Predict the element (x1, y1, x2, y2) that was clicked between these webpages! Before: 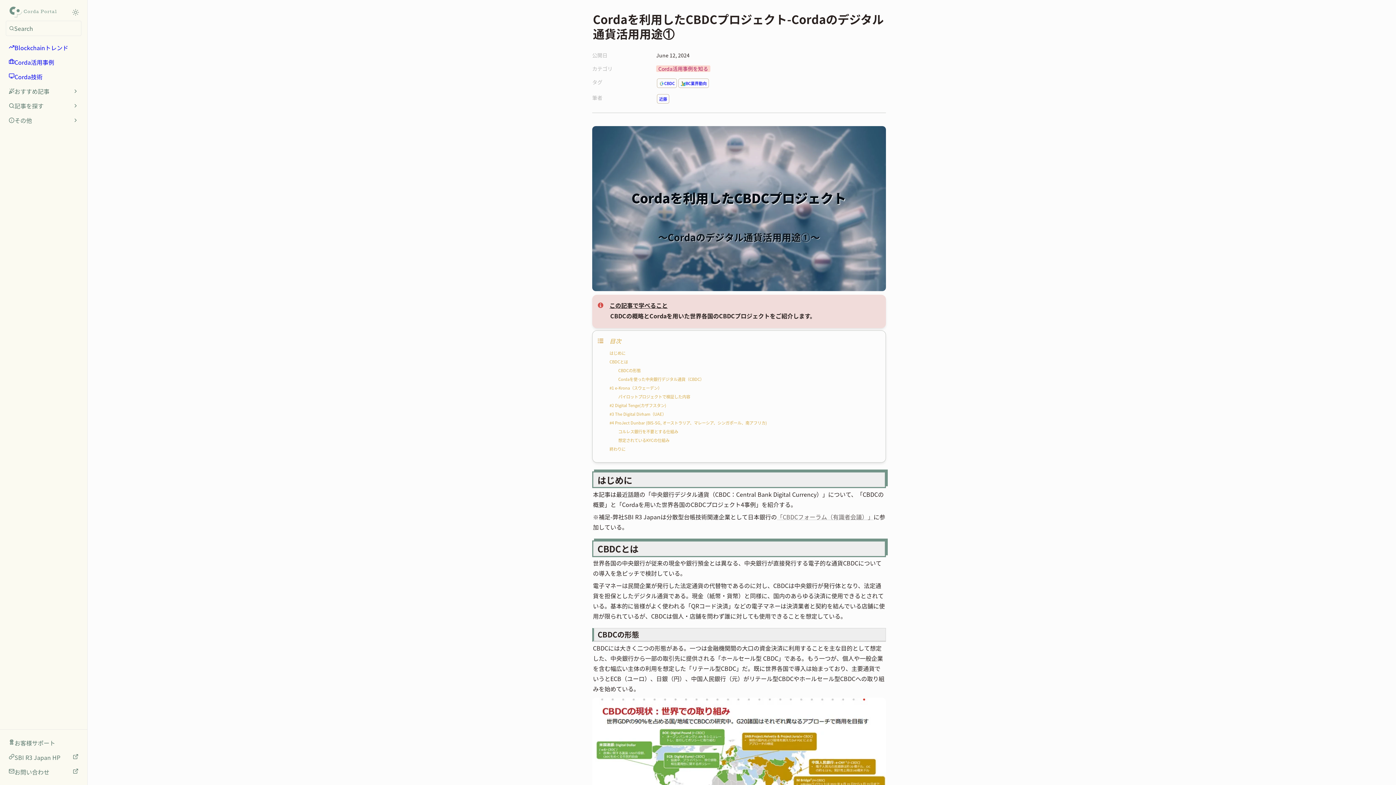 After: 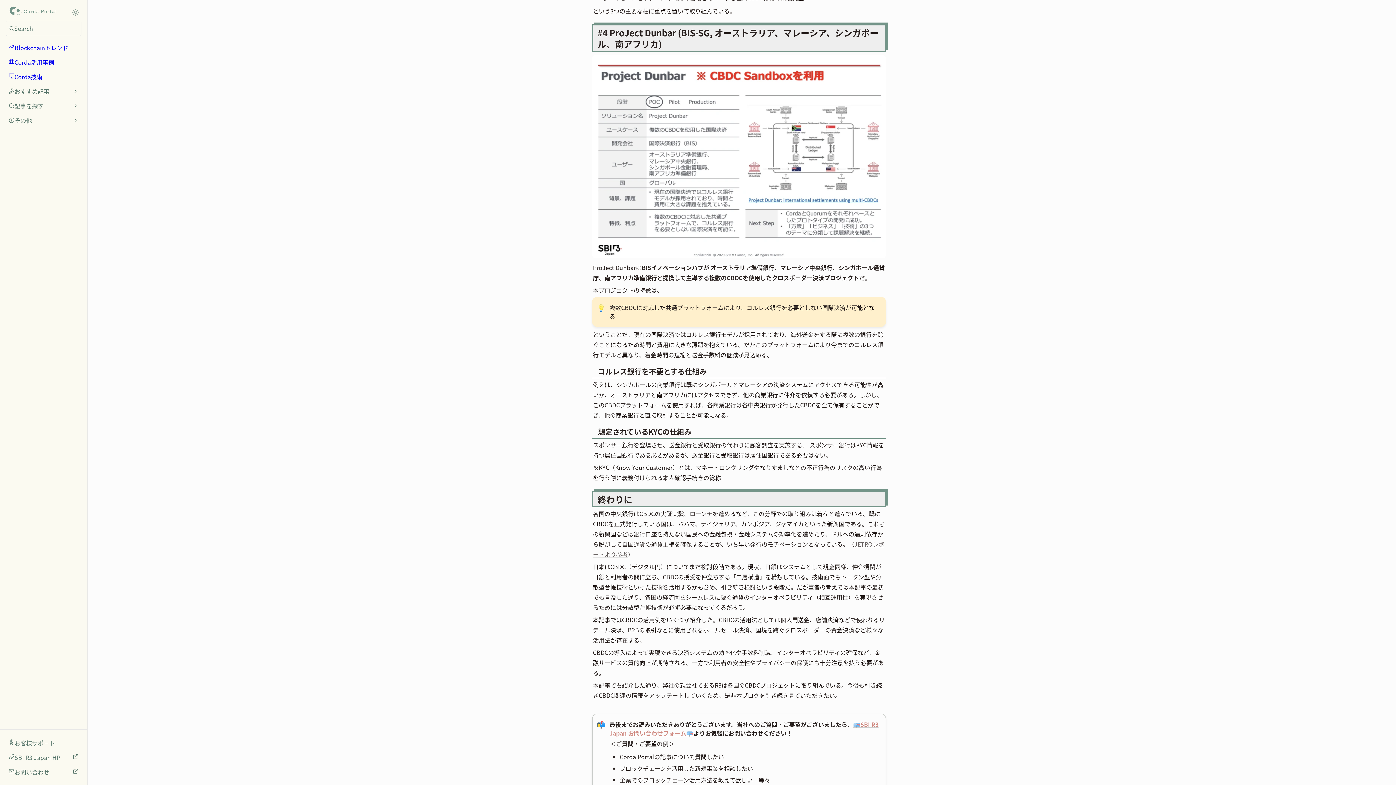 Action: label: #4 ProJect Dunbar (BIS-SG, オーストラリア、マレーシア、シンガポール、南アフリカ) bbox: (609, 418, 880, 427)